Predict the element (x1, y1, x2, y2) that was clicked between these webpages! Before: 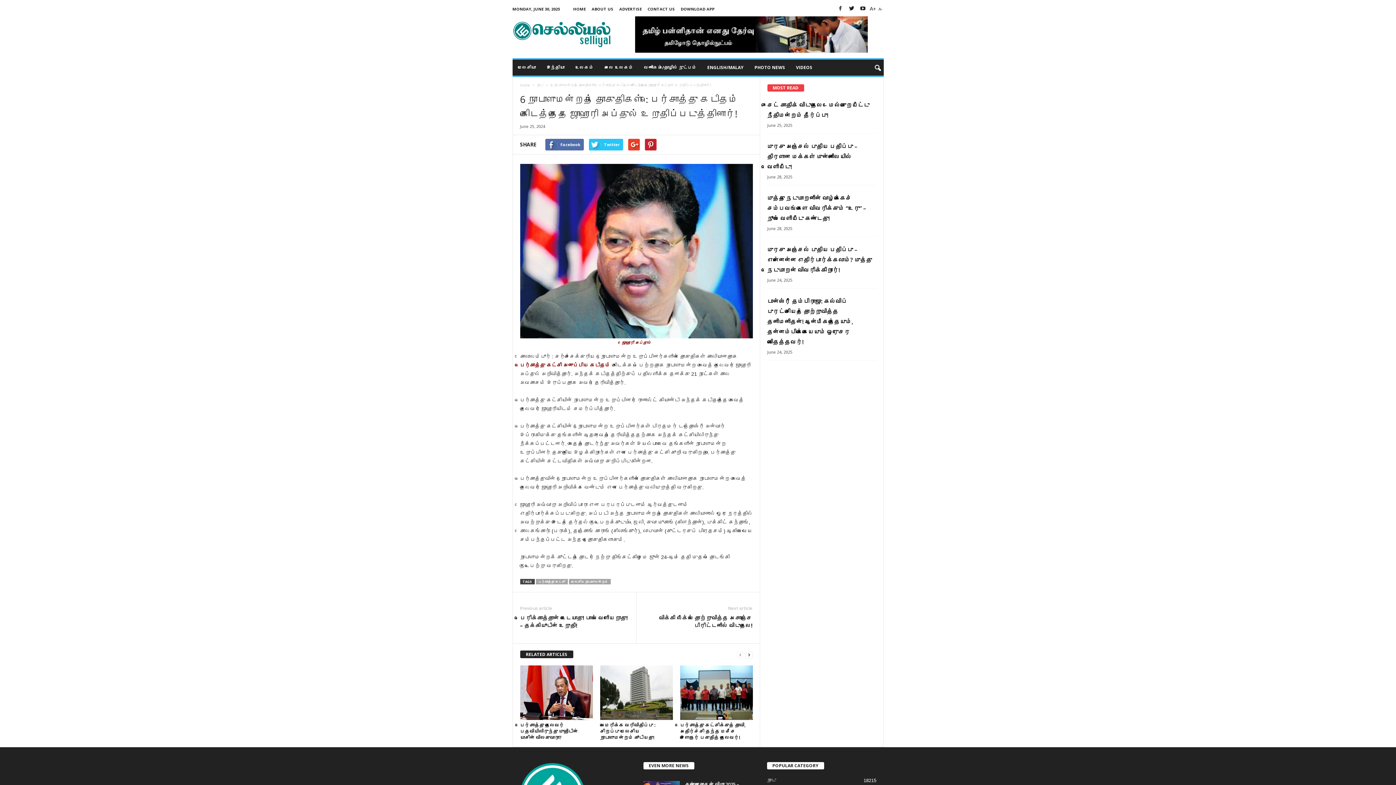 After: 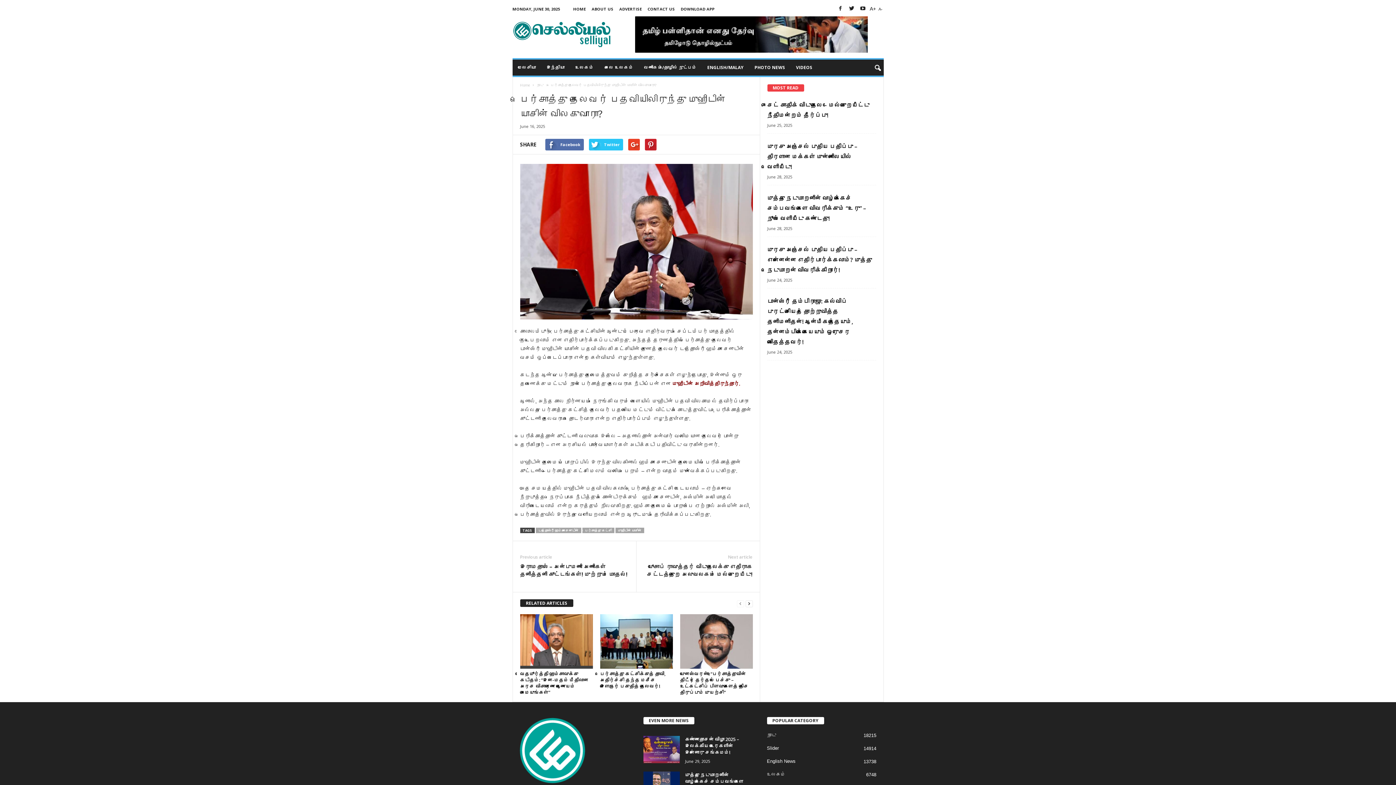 Action: bbox: (520, 722, 578, 741) label: பெர்சாத்து தலைவர் பதவியிலிருந்து முஹிடின் யாசின் விலகுவாரா?